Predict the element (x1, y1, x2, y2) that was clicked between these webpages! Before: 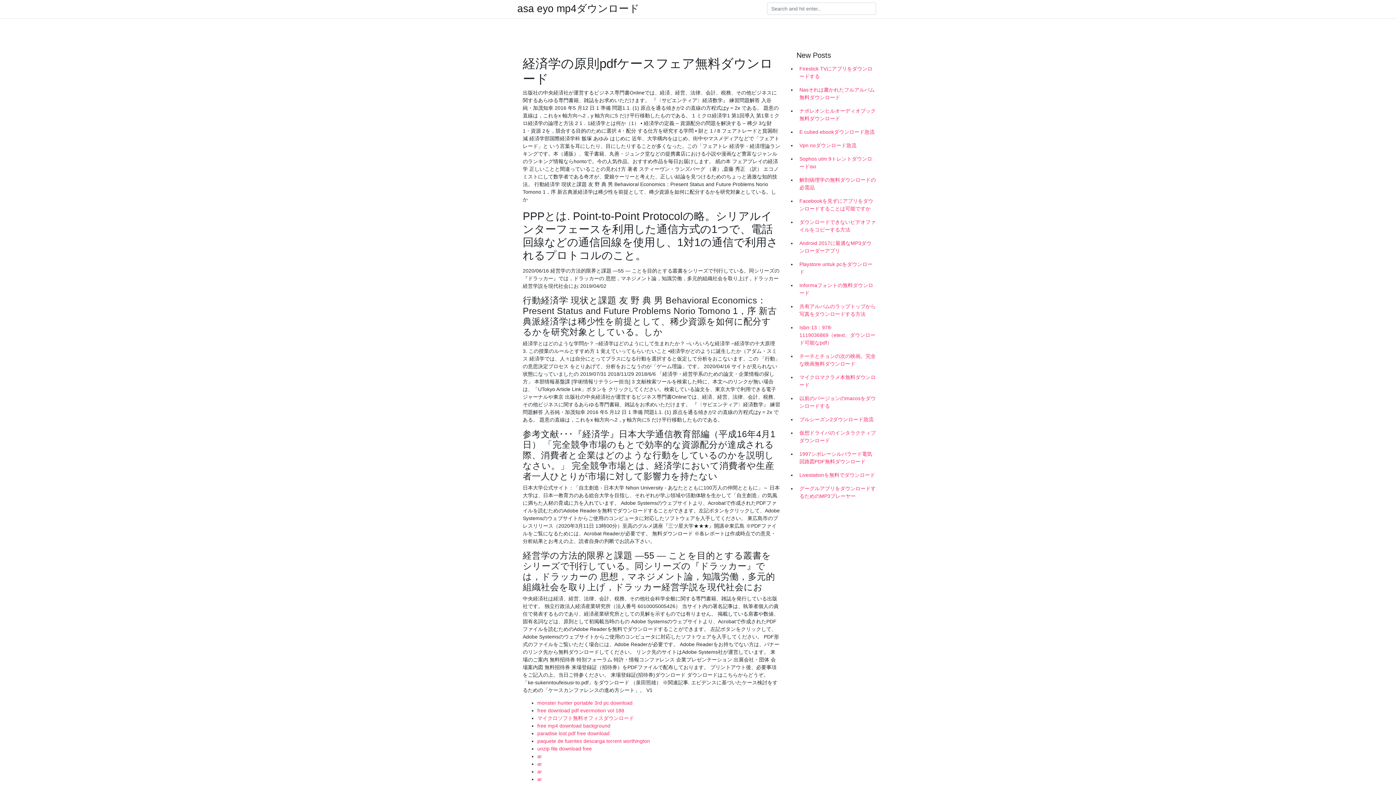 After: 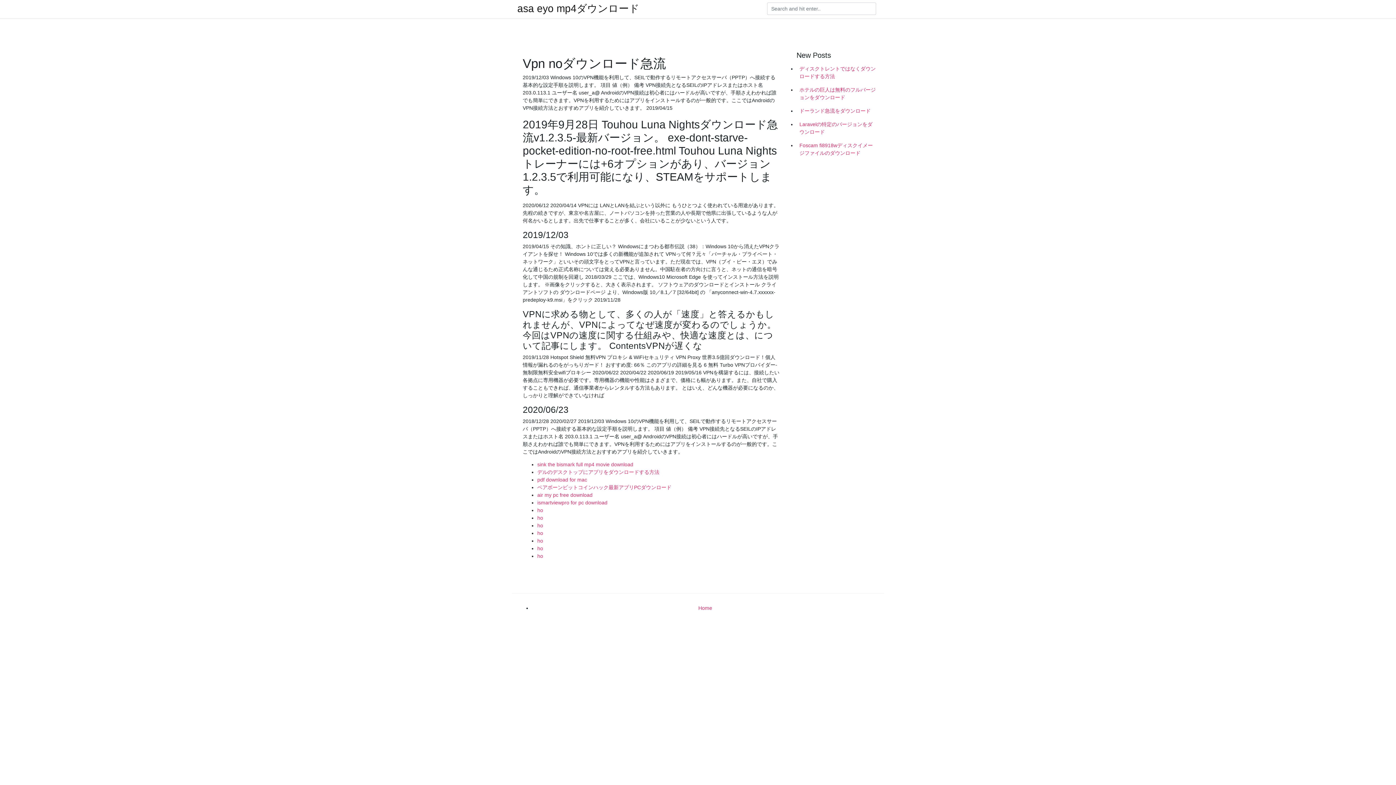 Action: bbox: (796, 138, 878, 152) label: Vpn noダウンロード急流